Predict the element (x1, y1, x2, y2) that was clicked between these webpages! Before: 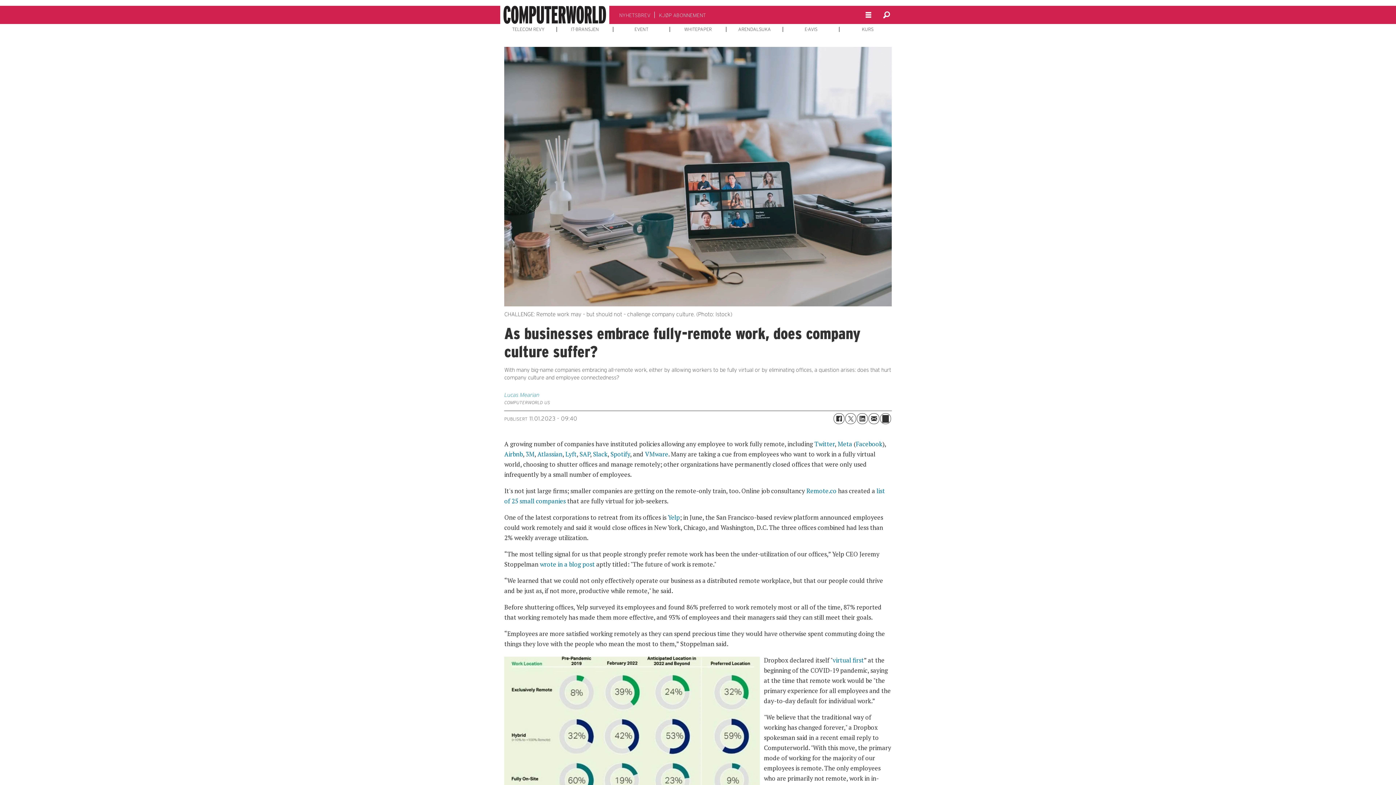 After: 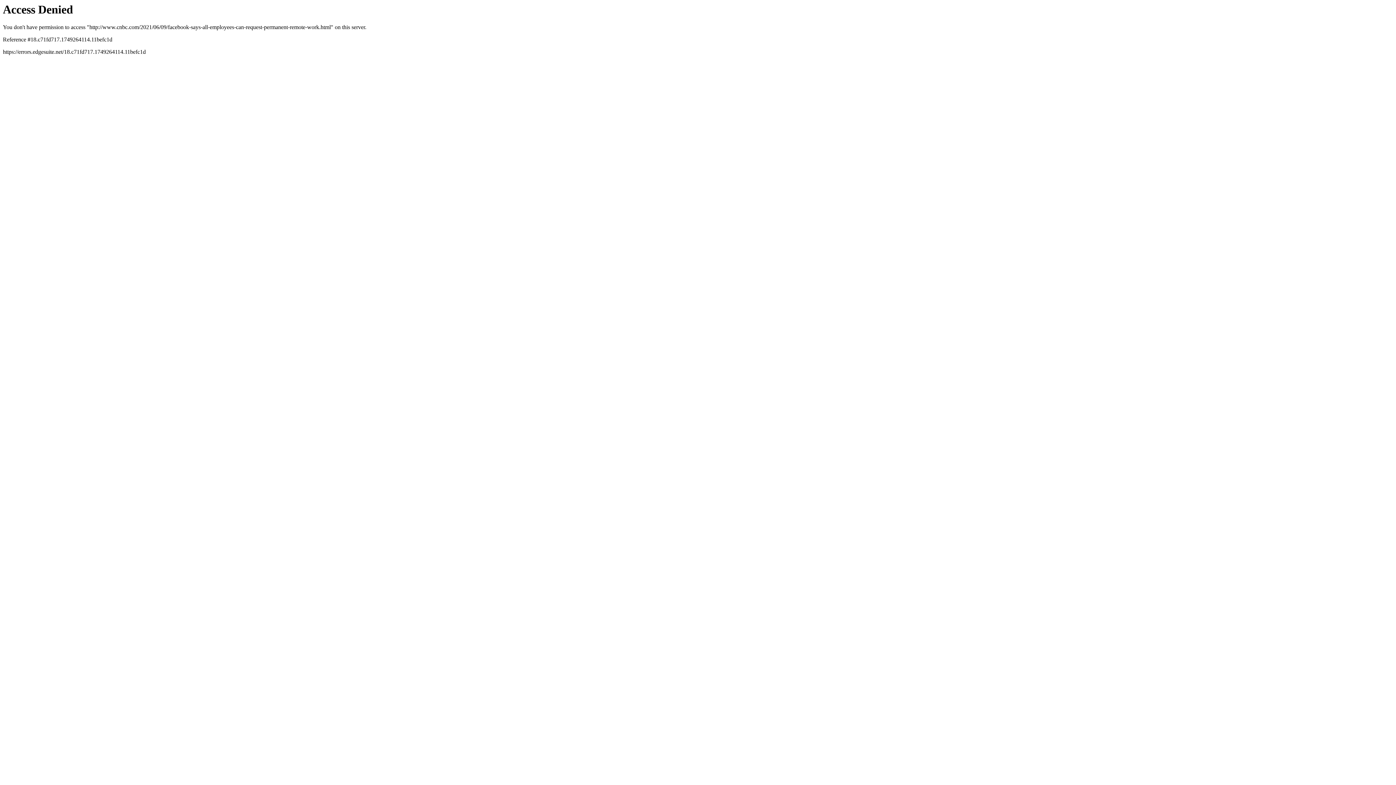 Action: bbox: (856, 439, 882, 448) label: Facebook